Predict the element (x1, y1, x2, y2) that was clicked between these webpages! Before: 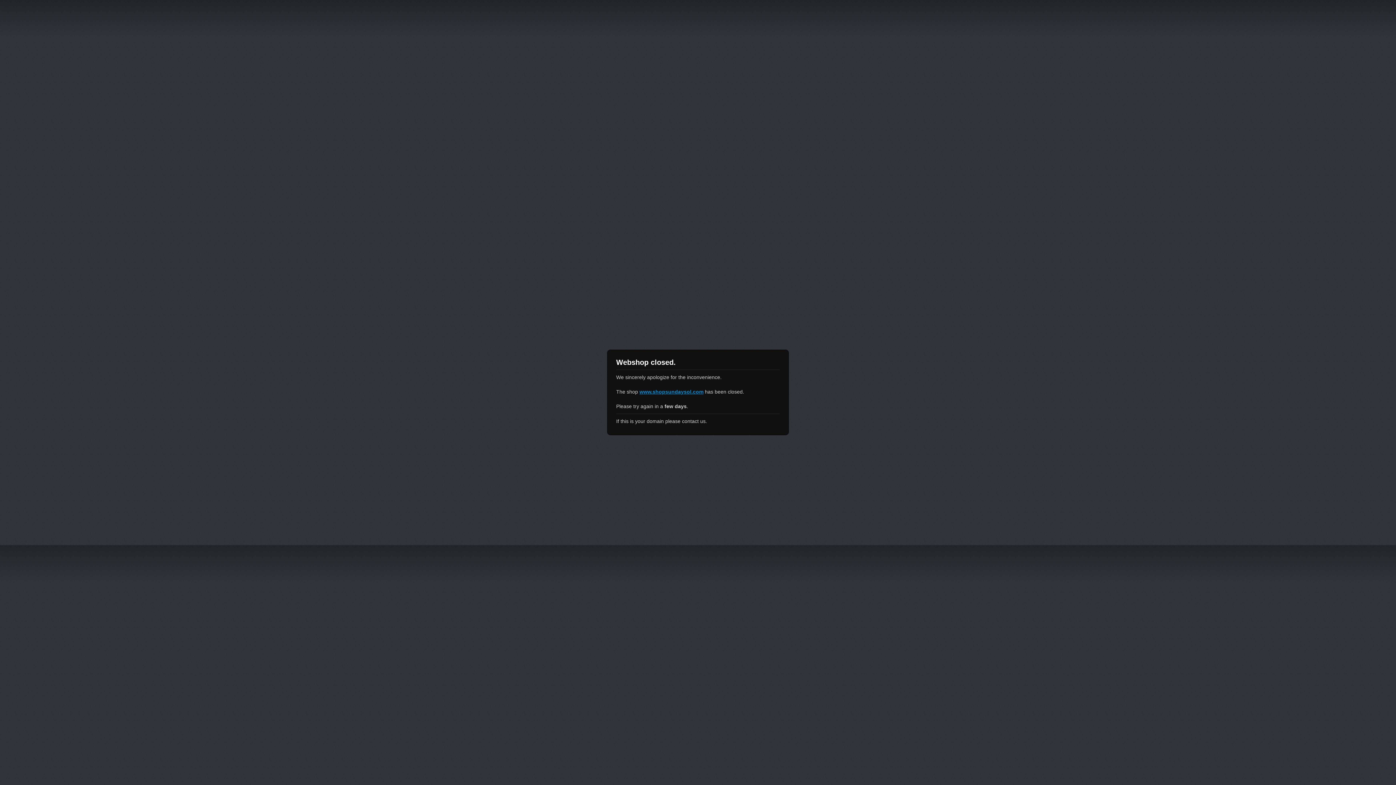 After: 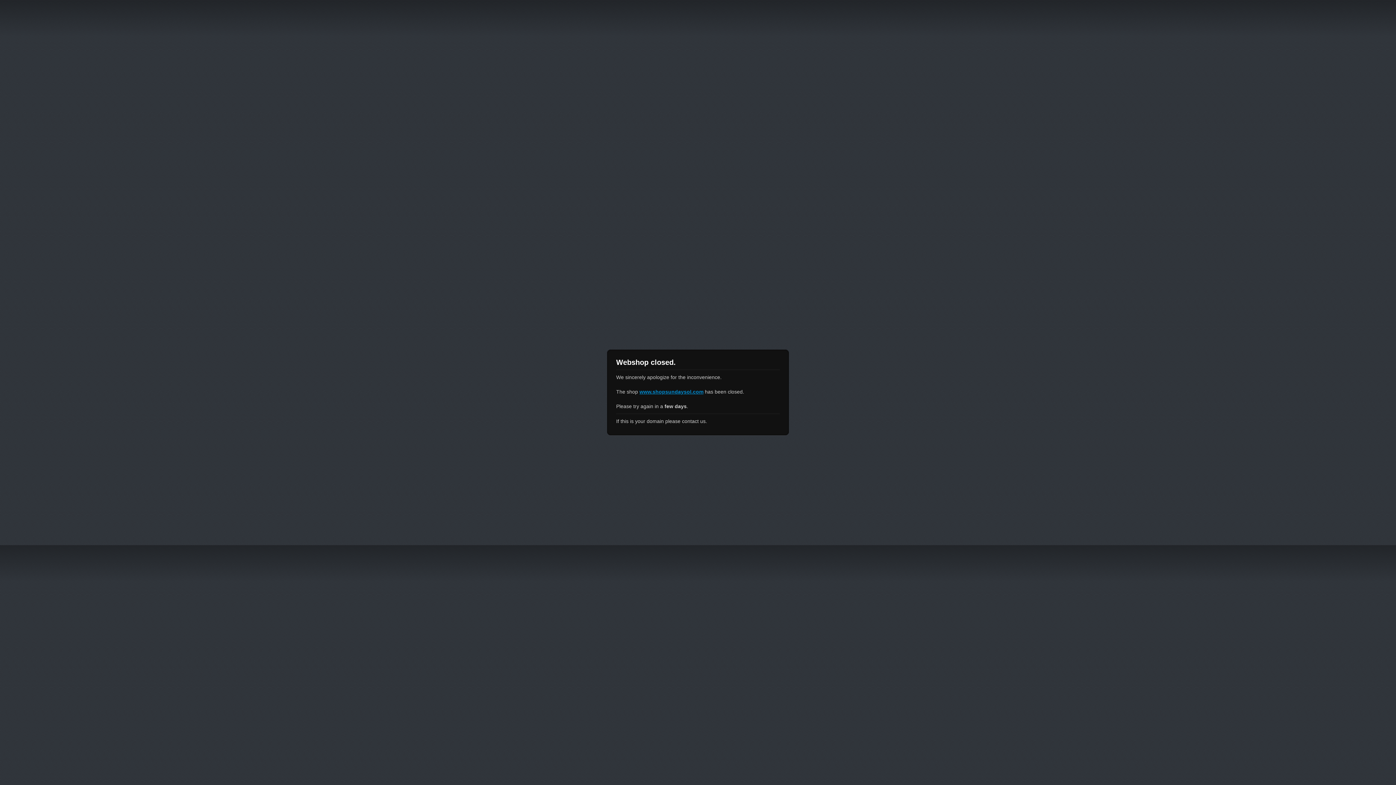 Action: bbox: (639, 389, 703, 394) label: www.shopsundaysol.com